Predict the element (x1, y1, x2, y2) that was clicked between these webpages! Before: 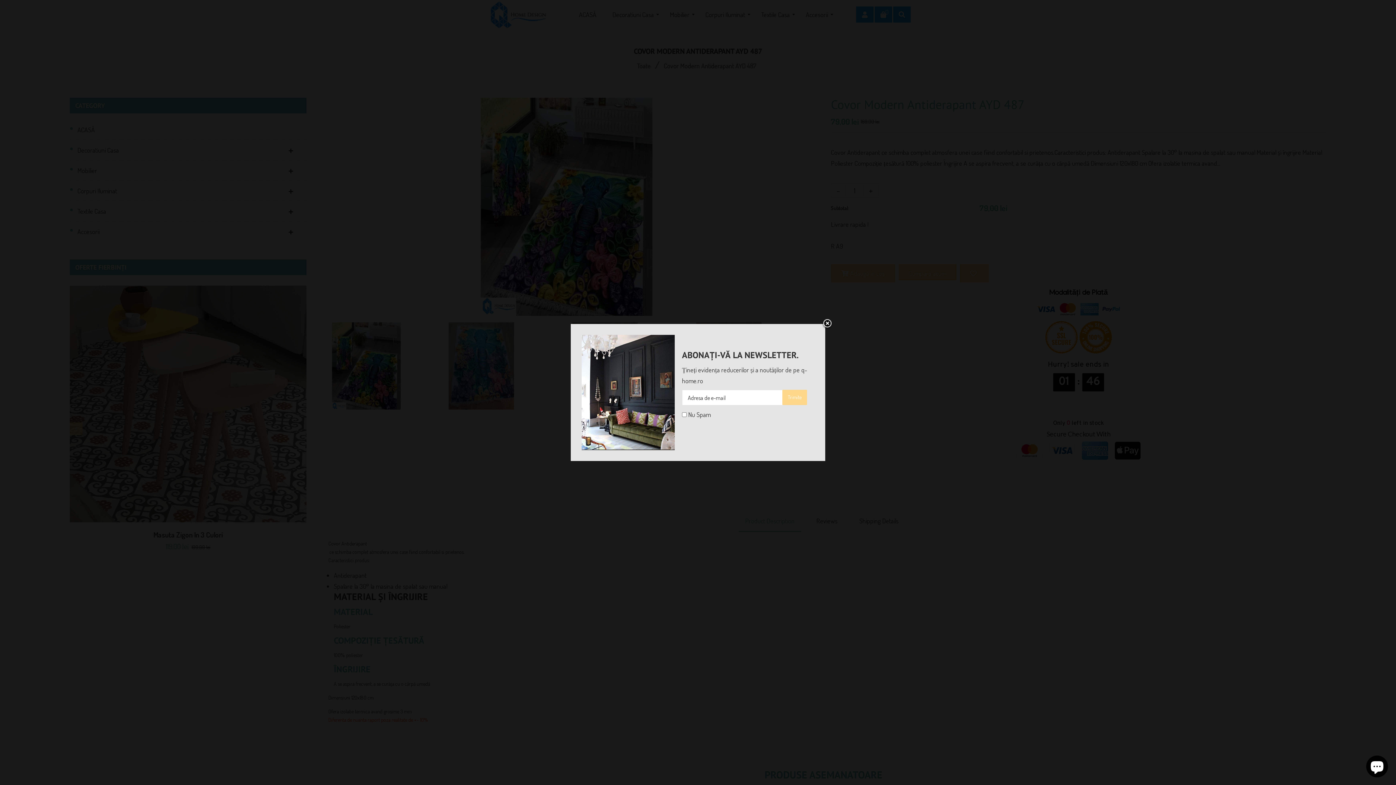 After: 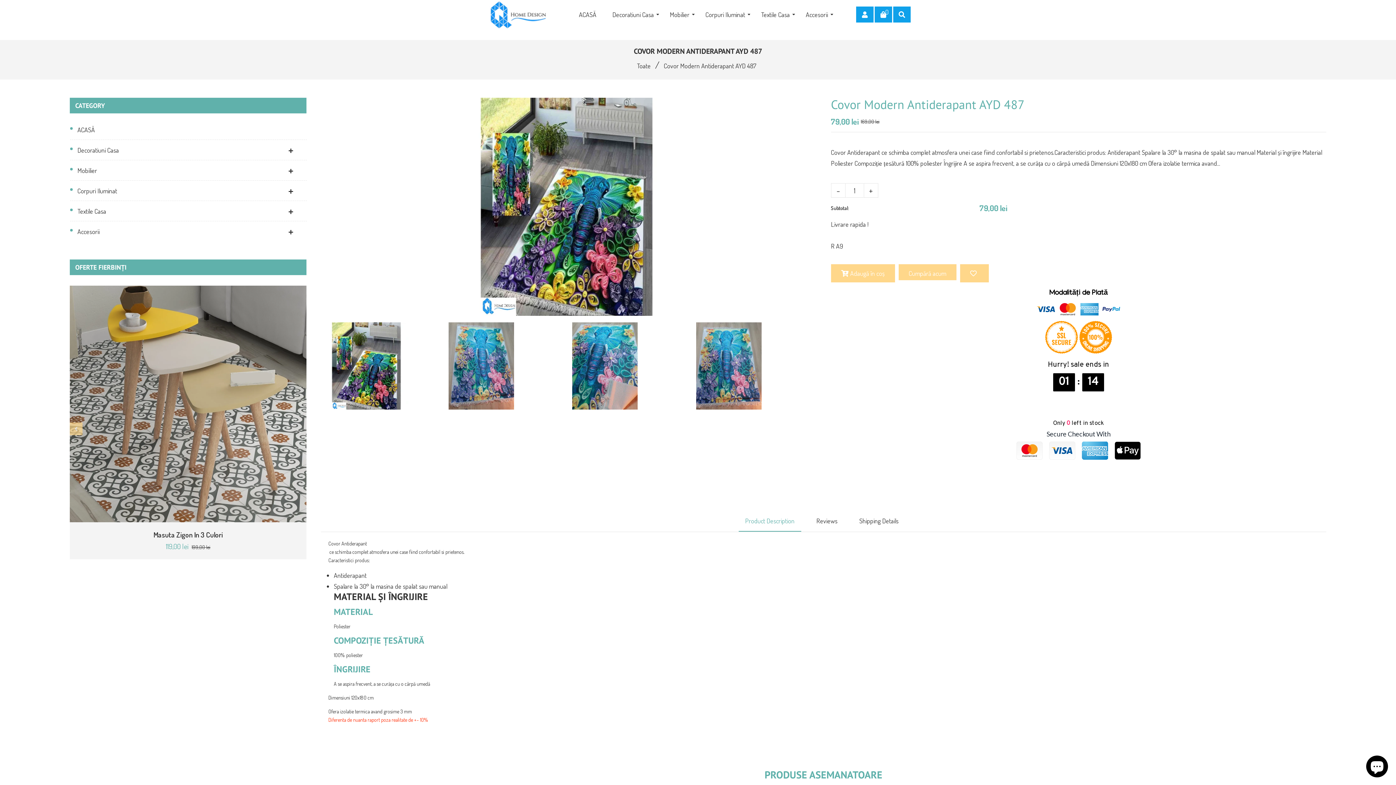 Action: bbox: (822, 318, 833, 329) label: Liquid error (snippets/newsletter line 6): Could not find asset snippets/icon-close.liquid